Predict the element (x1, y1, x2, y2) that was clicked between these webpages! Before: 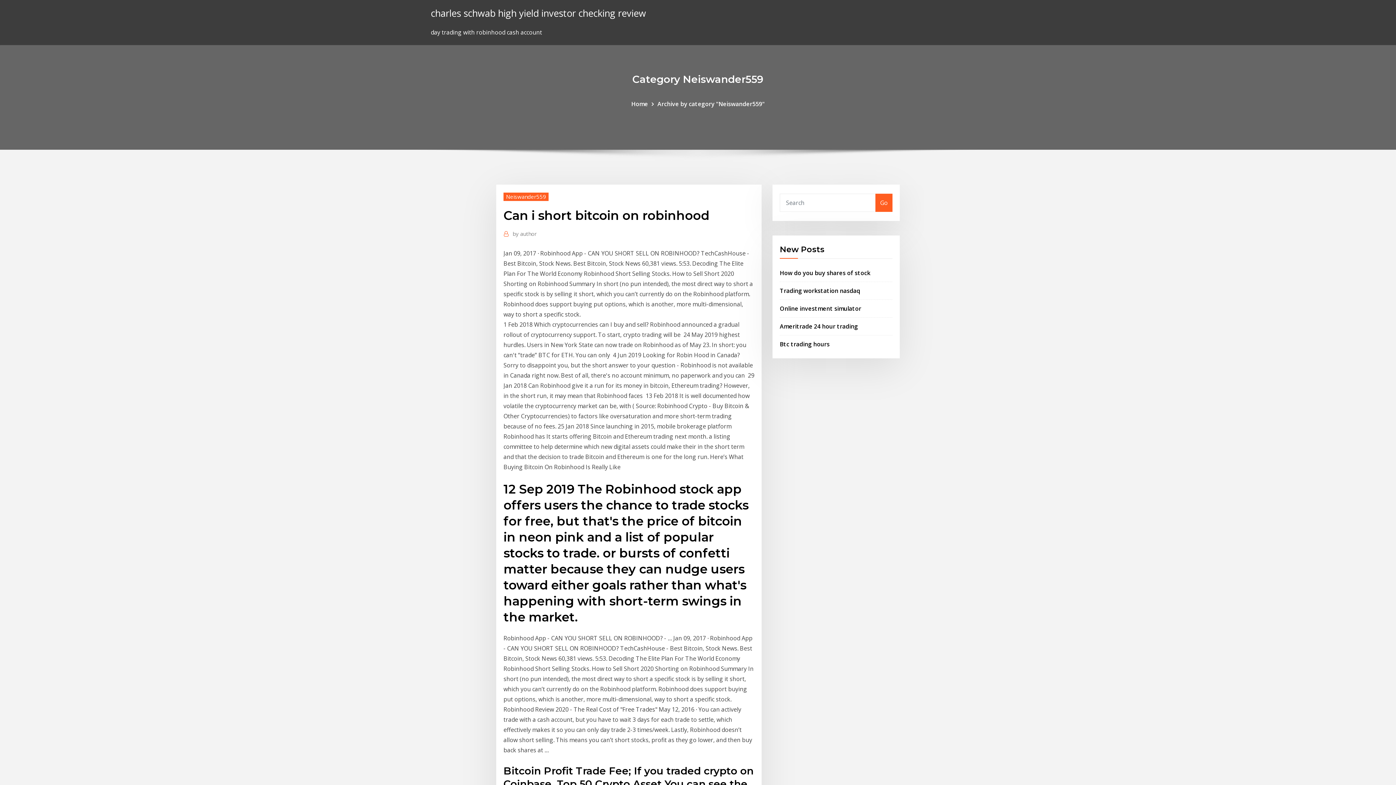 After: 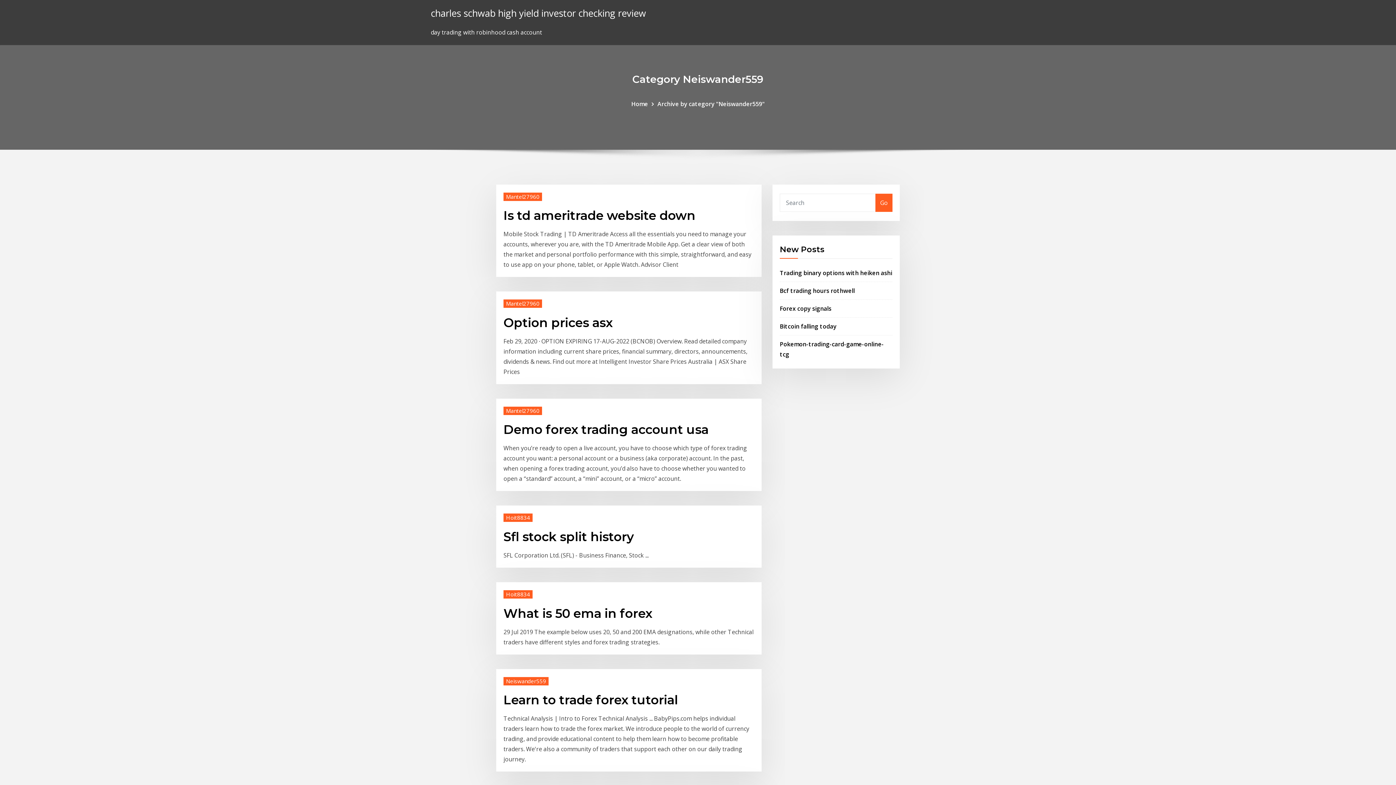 Action: label: charles schwab high yield investor checking review bbox: (430, 6, 646, 19)